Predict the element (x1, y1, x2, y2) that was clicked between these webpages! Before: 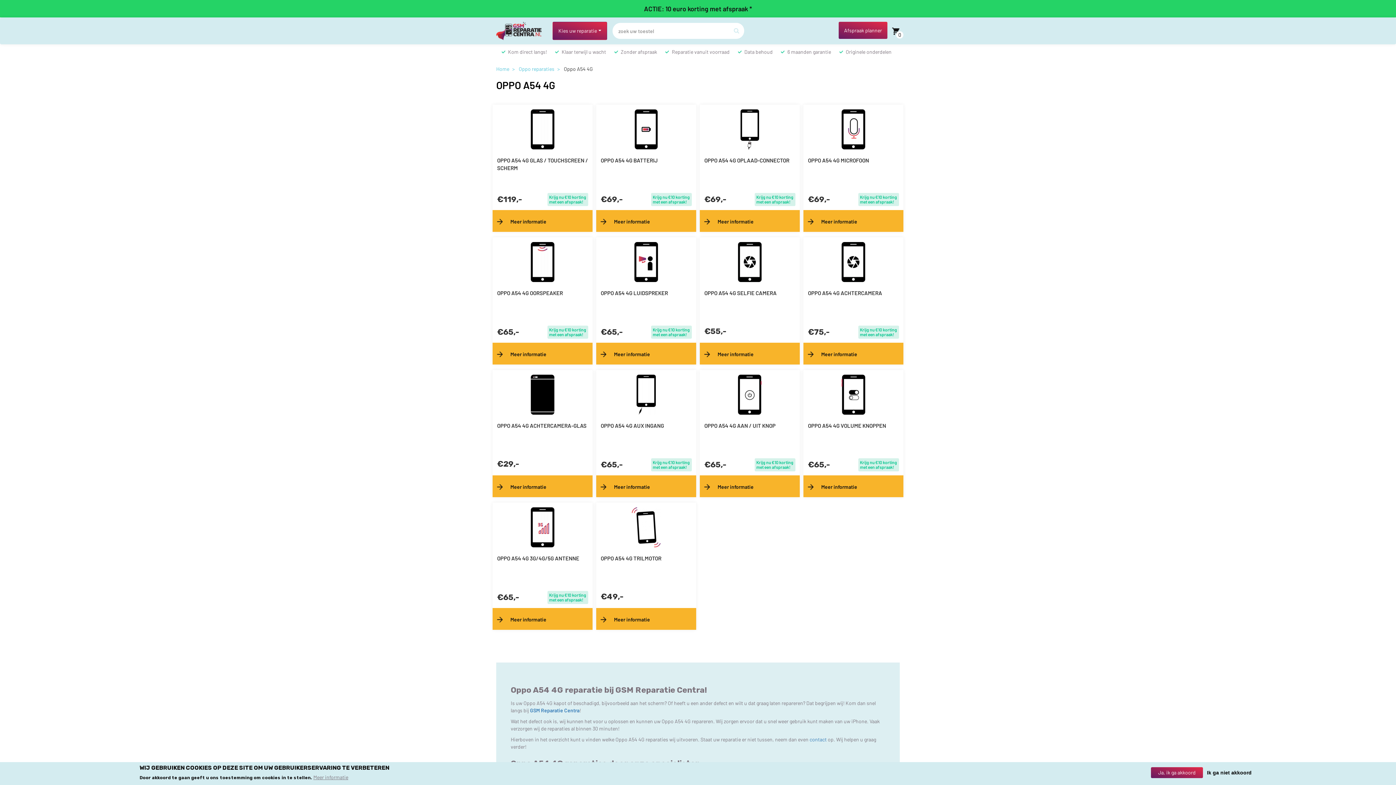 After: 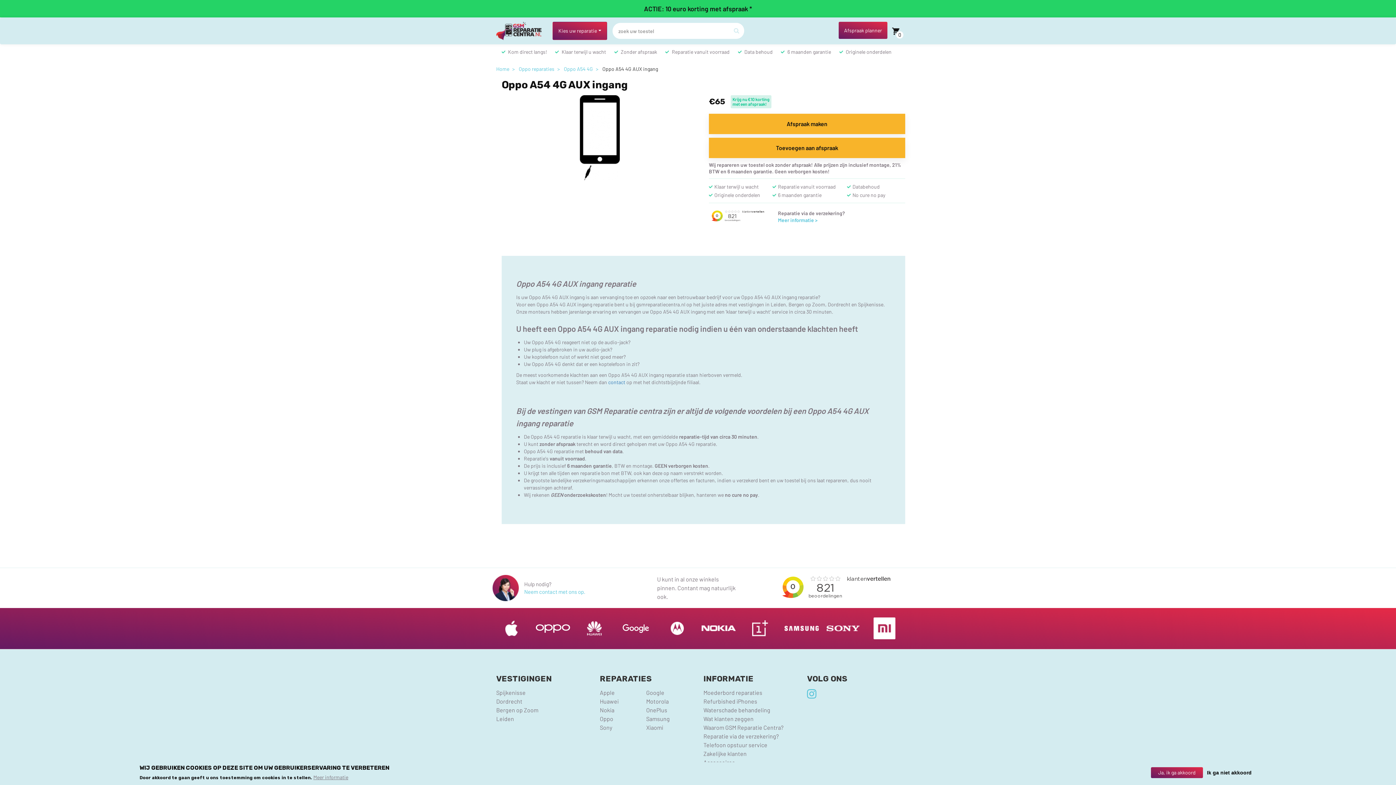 Action: bbox: (596, 475, 696, 497) label: Meer informatie